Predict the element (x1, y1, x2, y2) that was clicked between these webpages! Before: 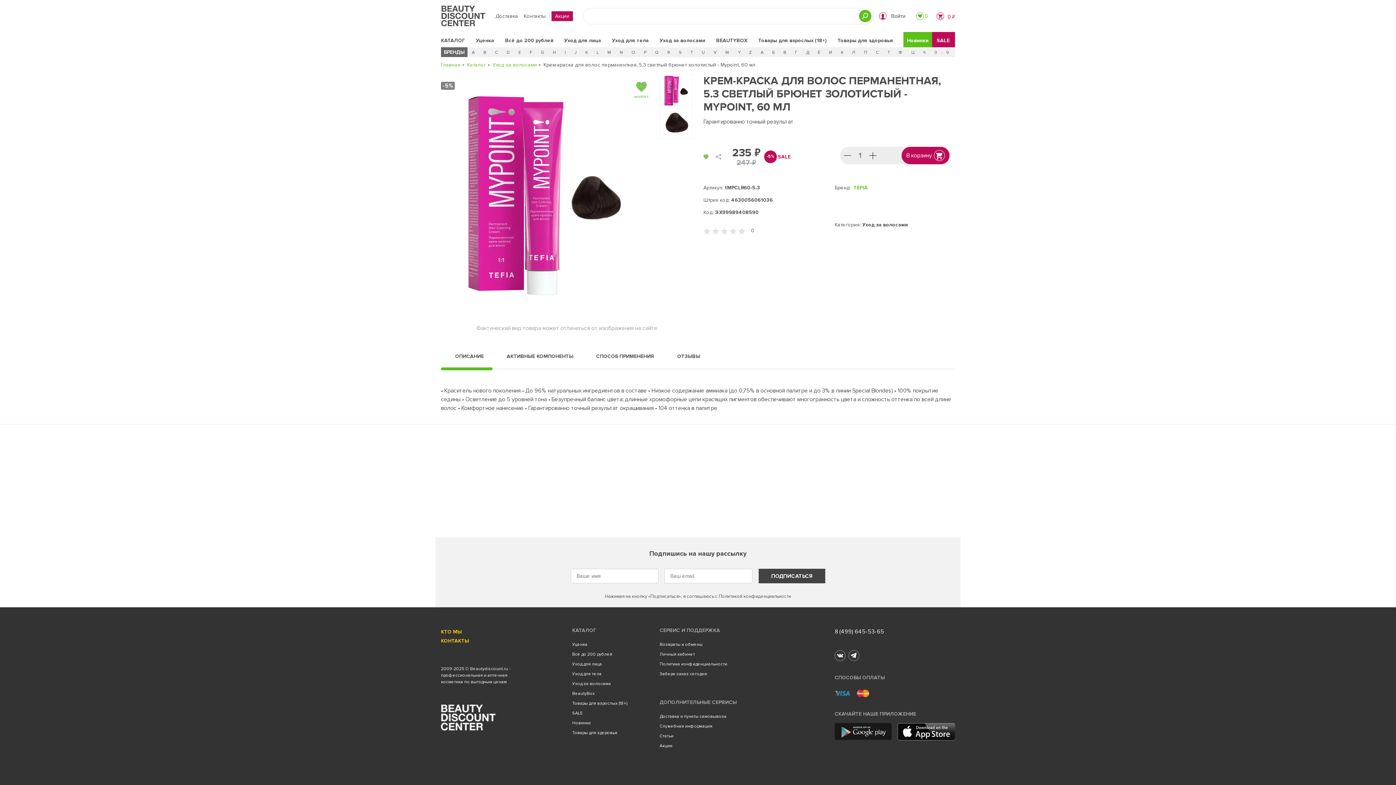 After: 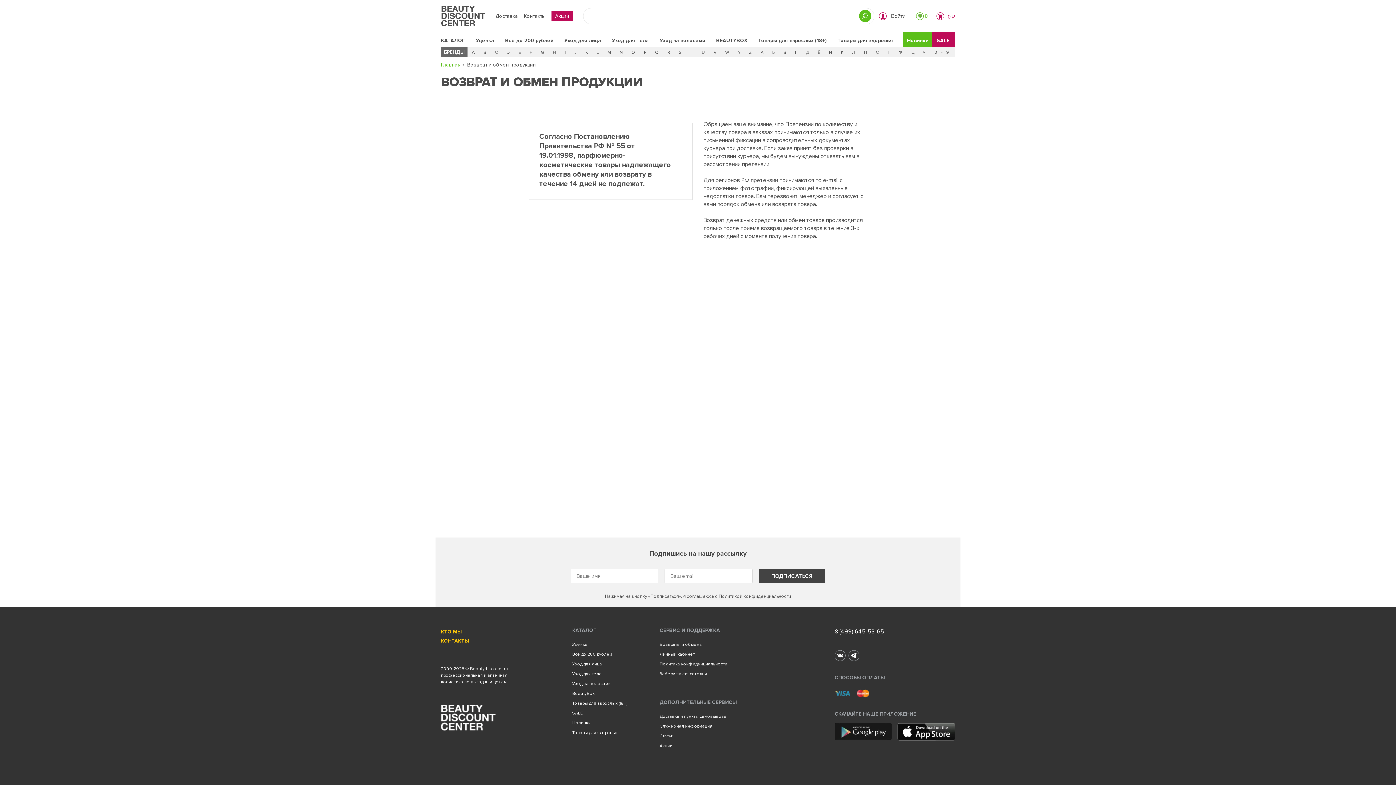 Action: label: Возвраты и обмены bbox: (659, 642, 702, 647)